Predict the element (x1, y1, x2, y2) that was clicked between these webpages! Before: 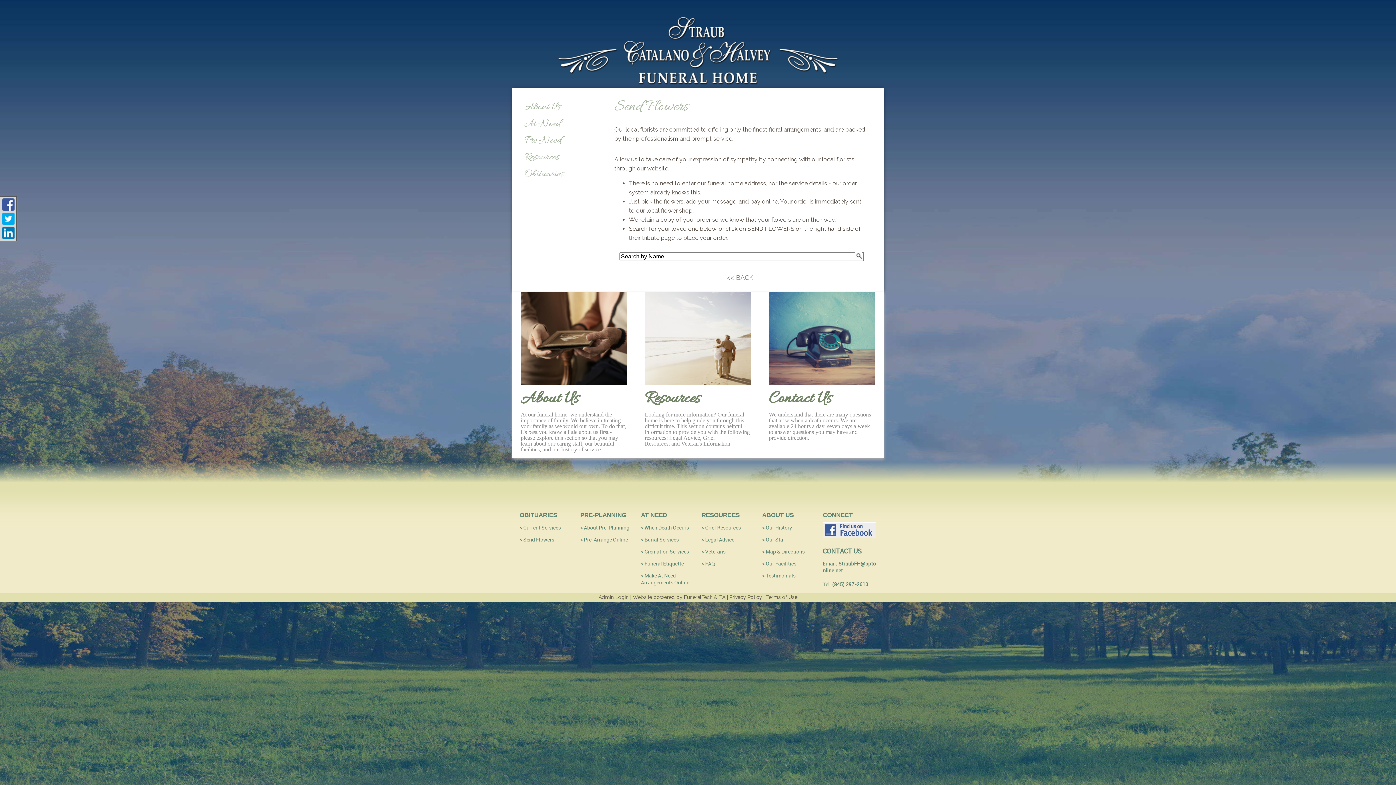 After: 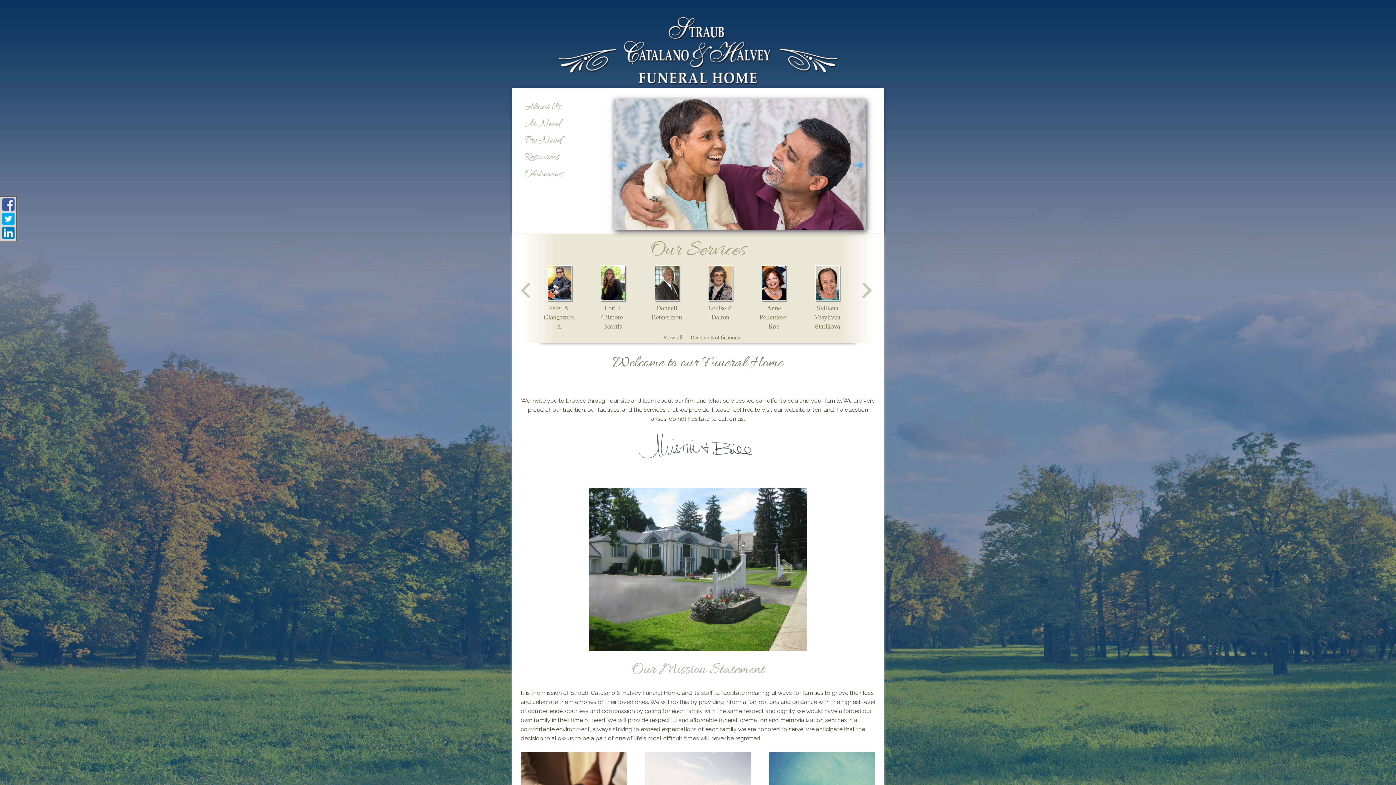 Action: bbox: (541, 0, 855, 88)